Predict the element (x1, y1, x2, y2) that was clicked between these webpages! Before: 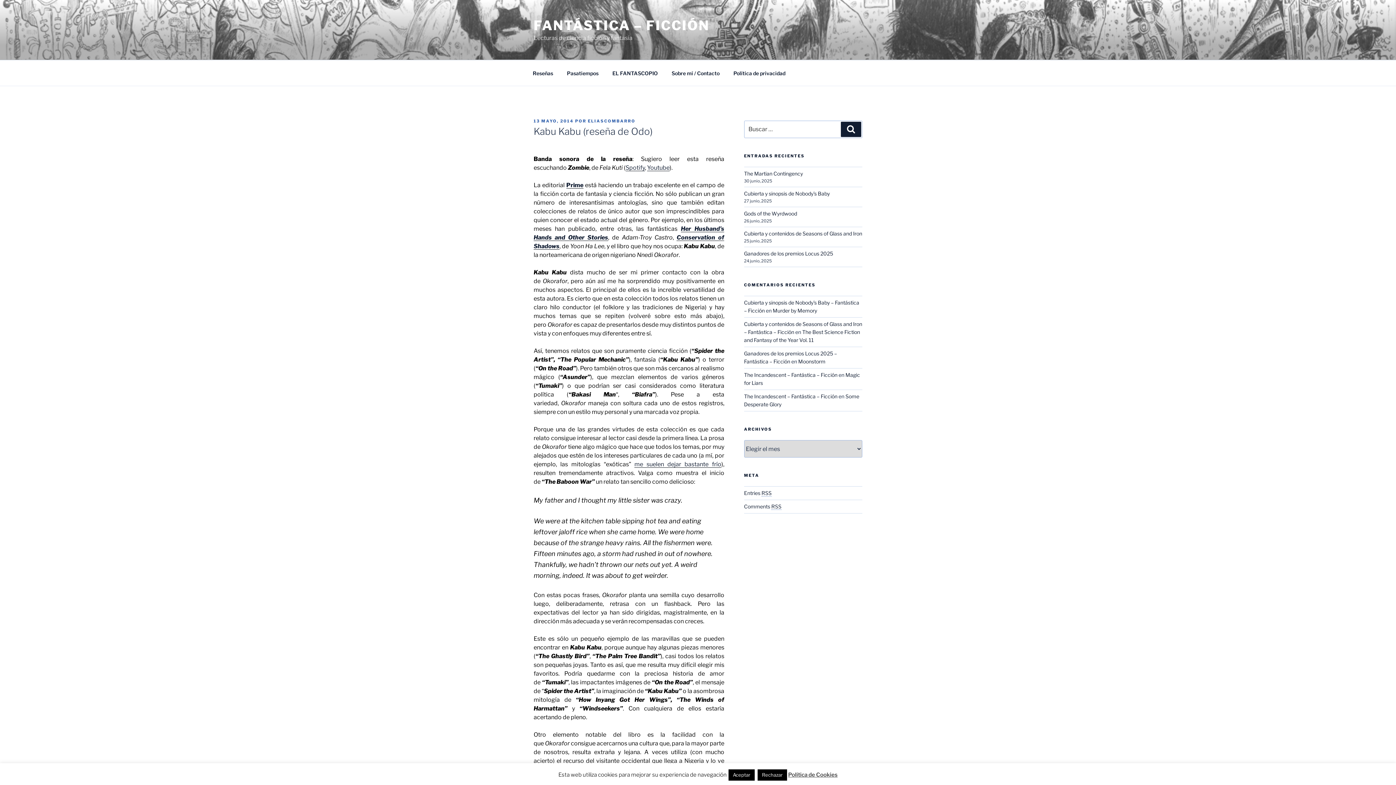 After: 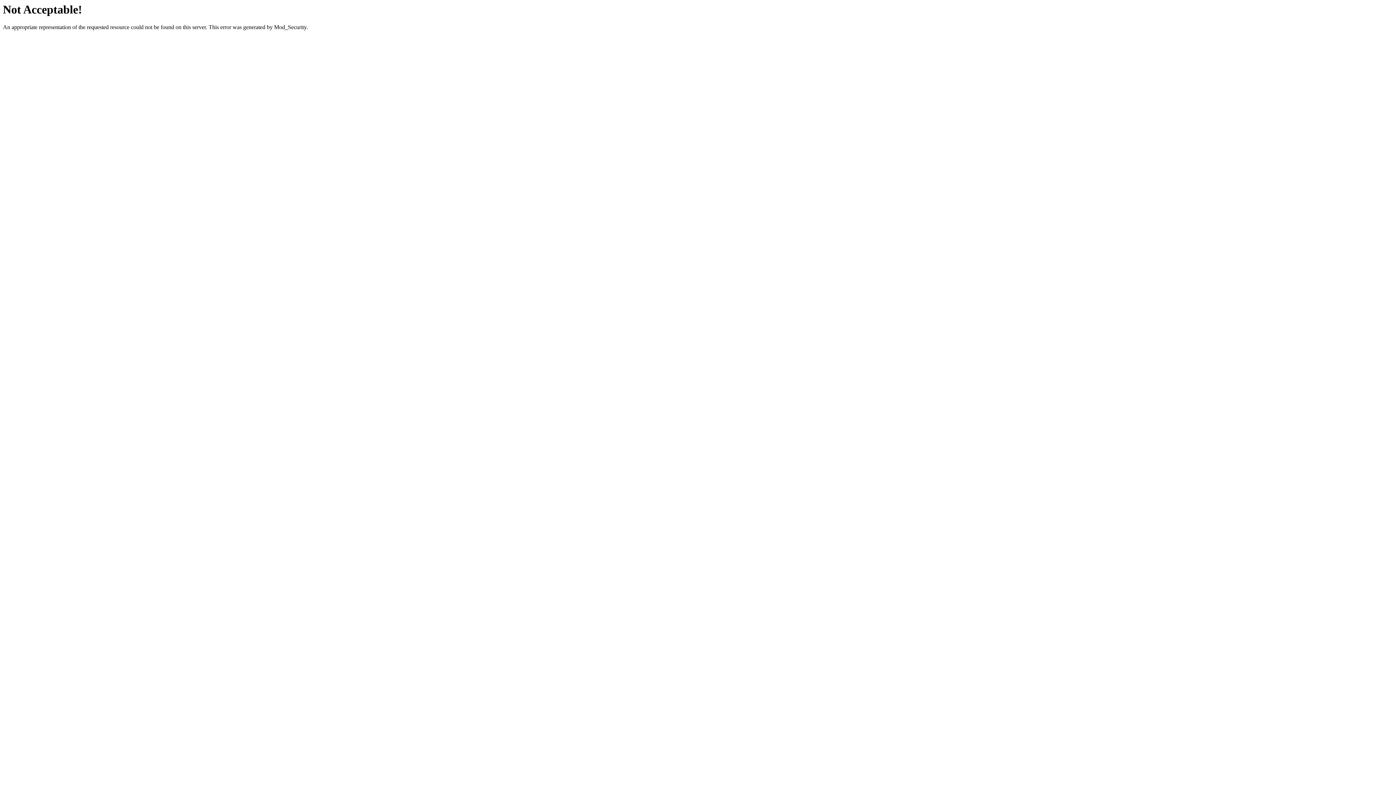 Action: label: Prime bbox: (566, 181, 583, 188)